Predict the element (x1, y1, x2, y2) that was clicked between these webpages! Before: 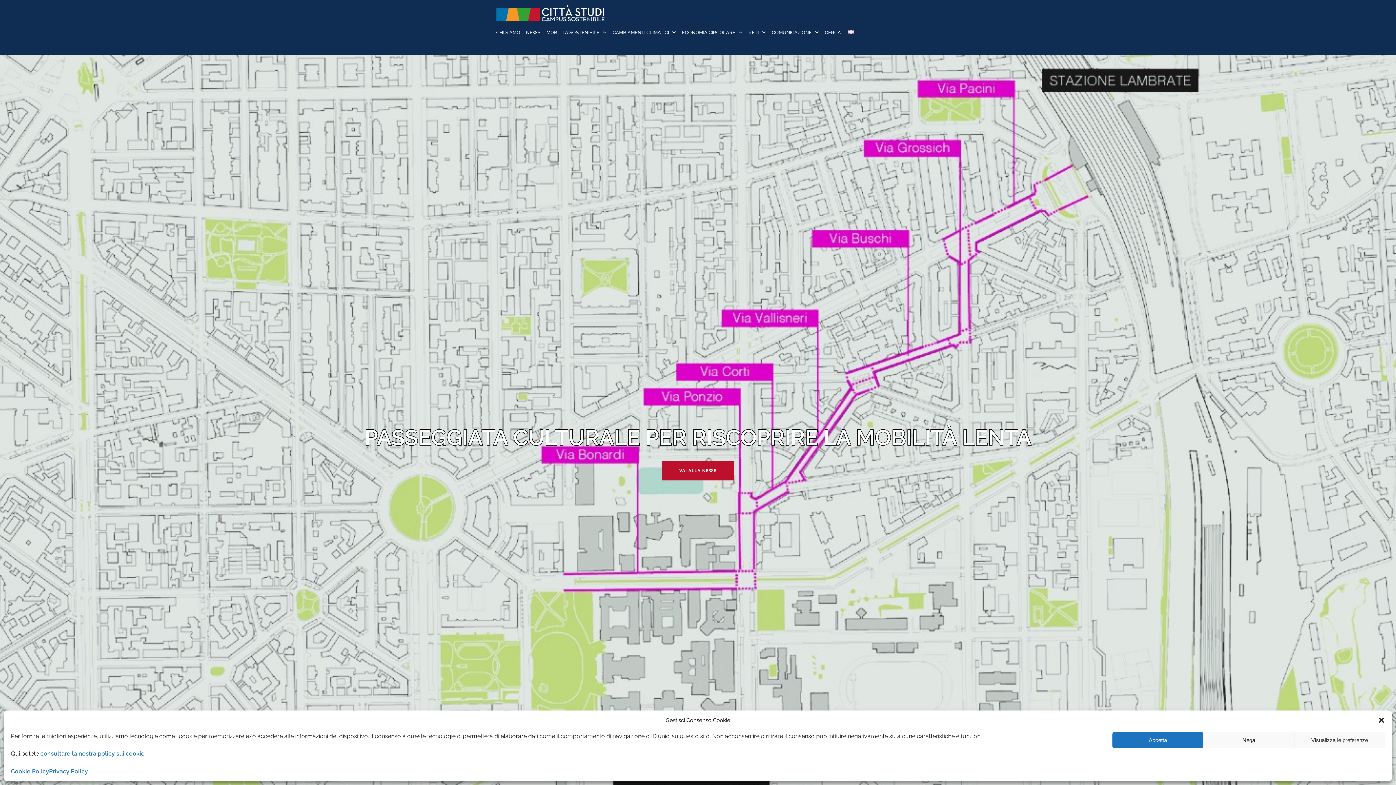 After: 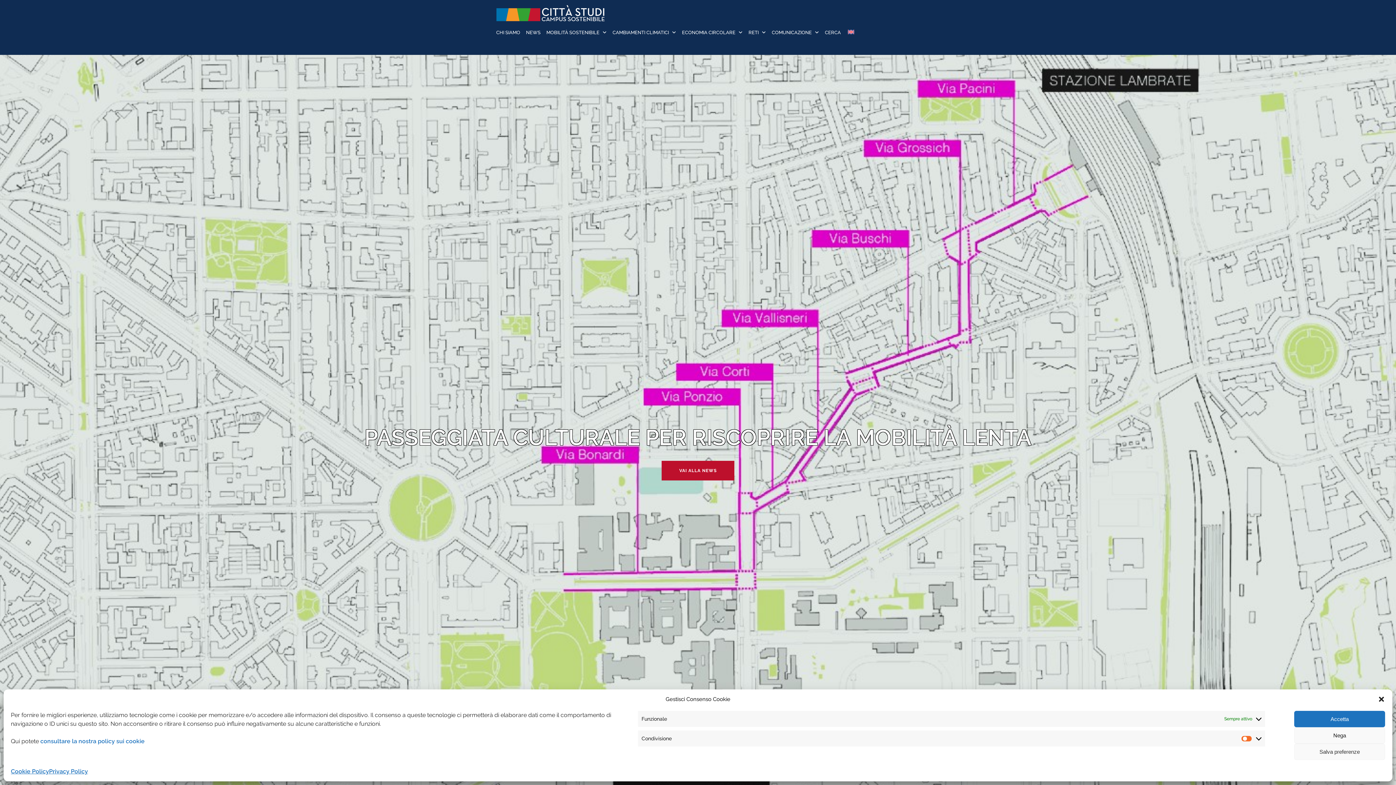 Action: label: Visualizza le preferenze bbox: (1294, 732, 1385, 748)